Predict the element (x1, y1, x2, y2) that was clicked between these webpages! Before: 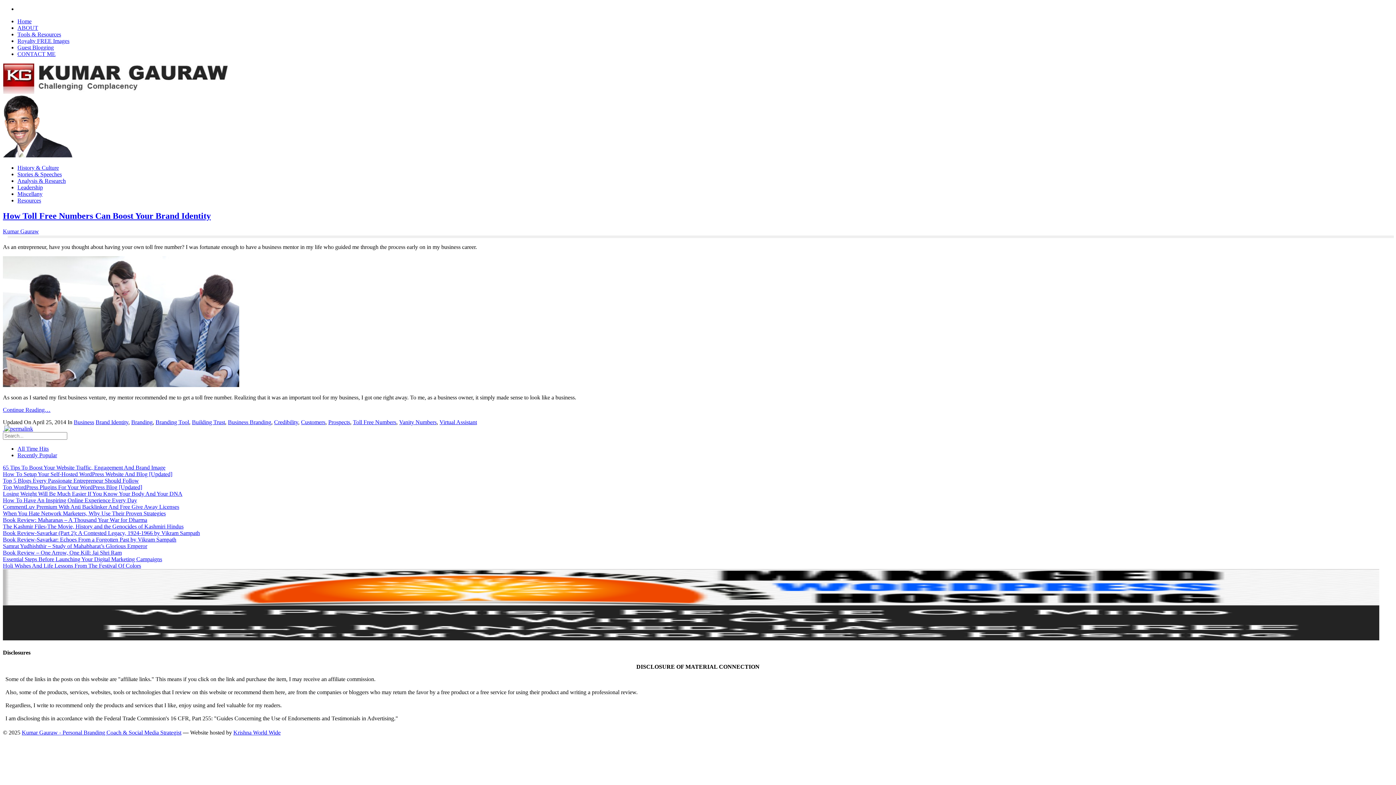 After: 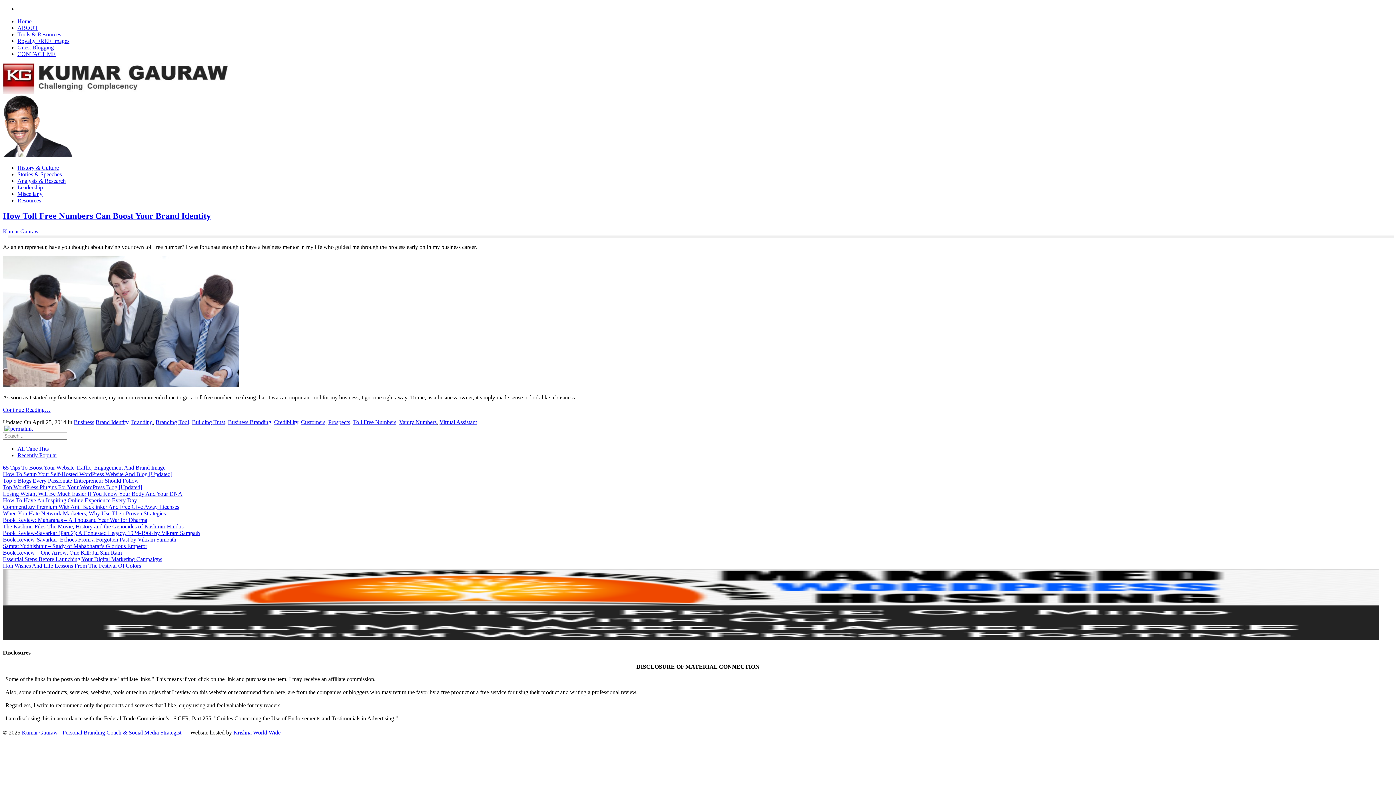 Action: label: Toll Free Numbers bbox: (353, 419, 396, 425)